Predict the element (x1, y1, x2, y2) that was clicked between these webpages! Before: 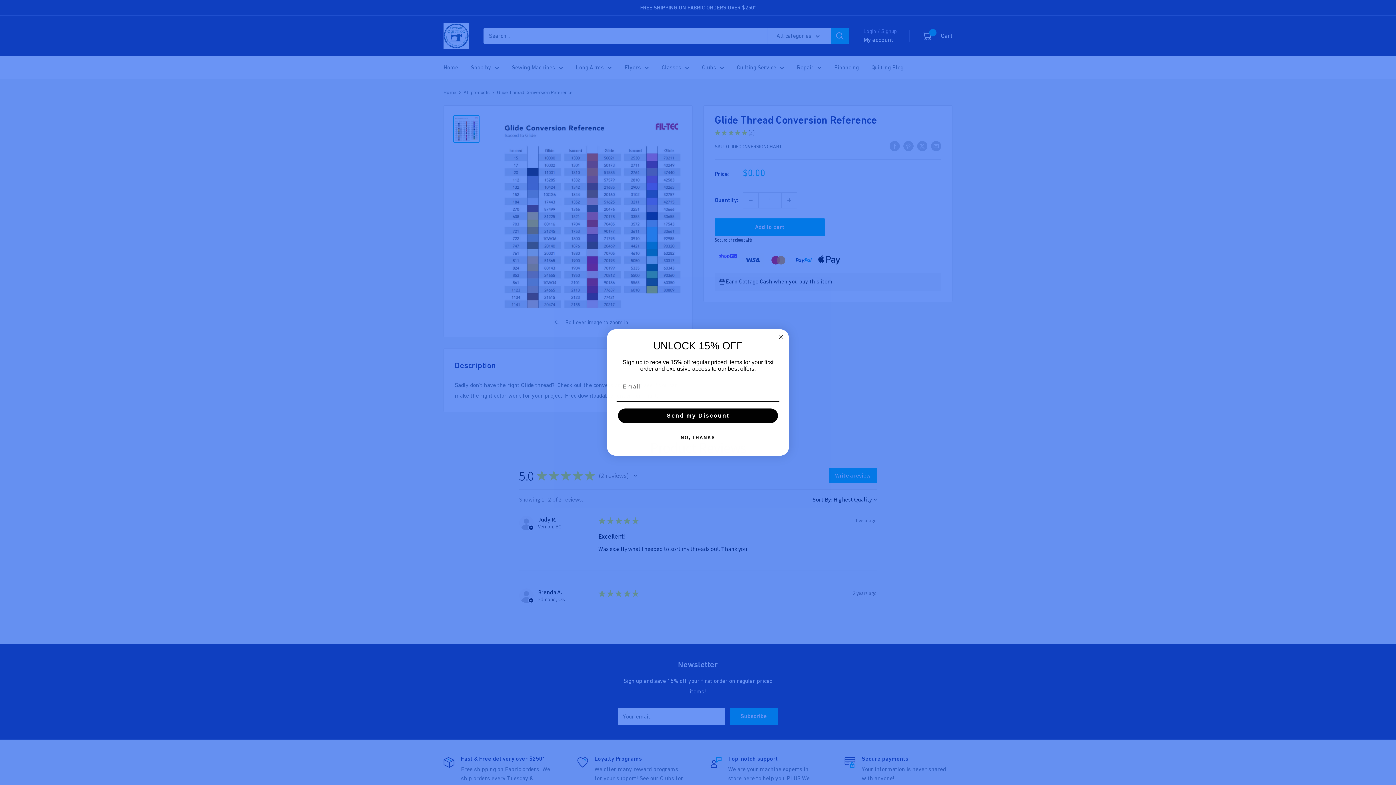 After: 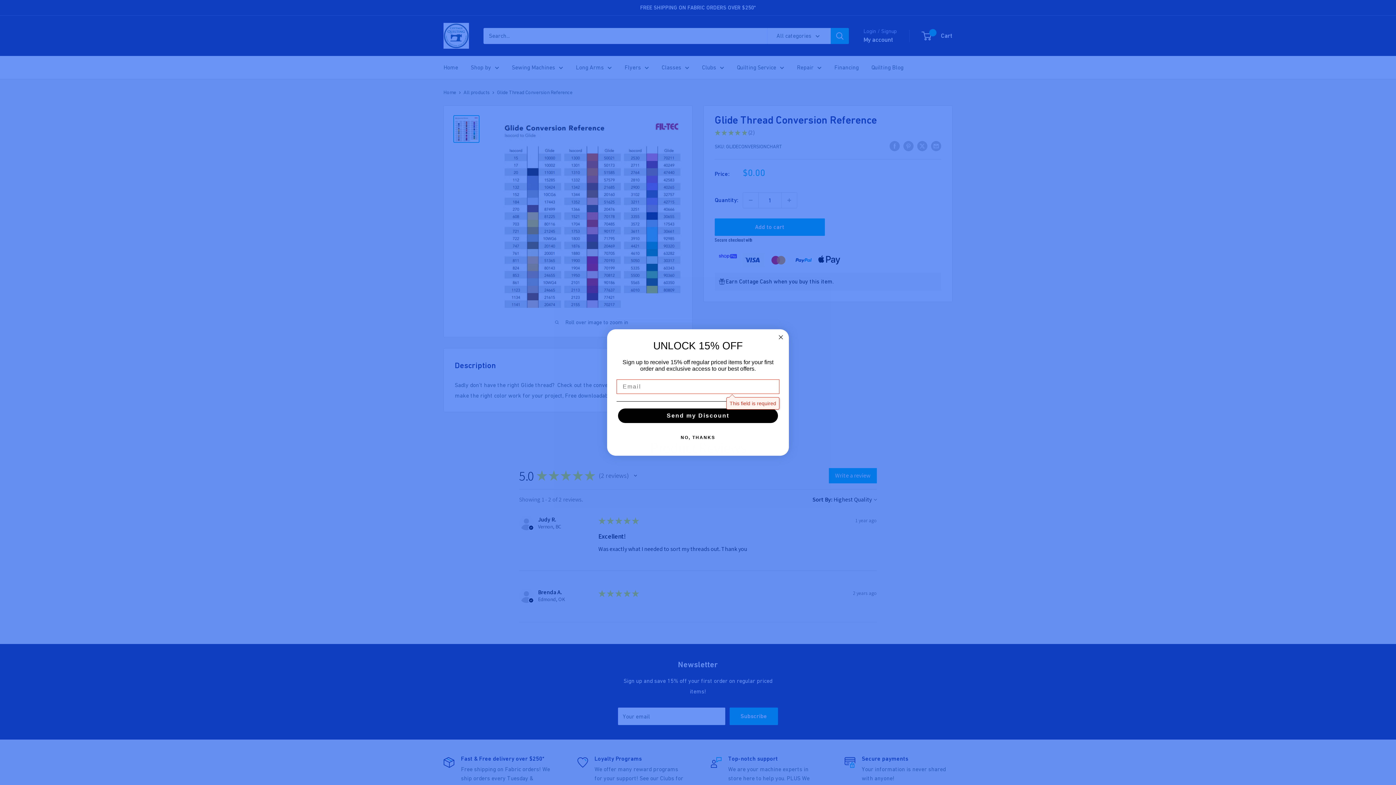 Action: bbox: (618, 408, 778, 423) label: Send my Discount